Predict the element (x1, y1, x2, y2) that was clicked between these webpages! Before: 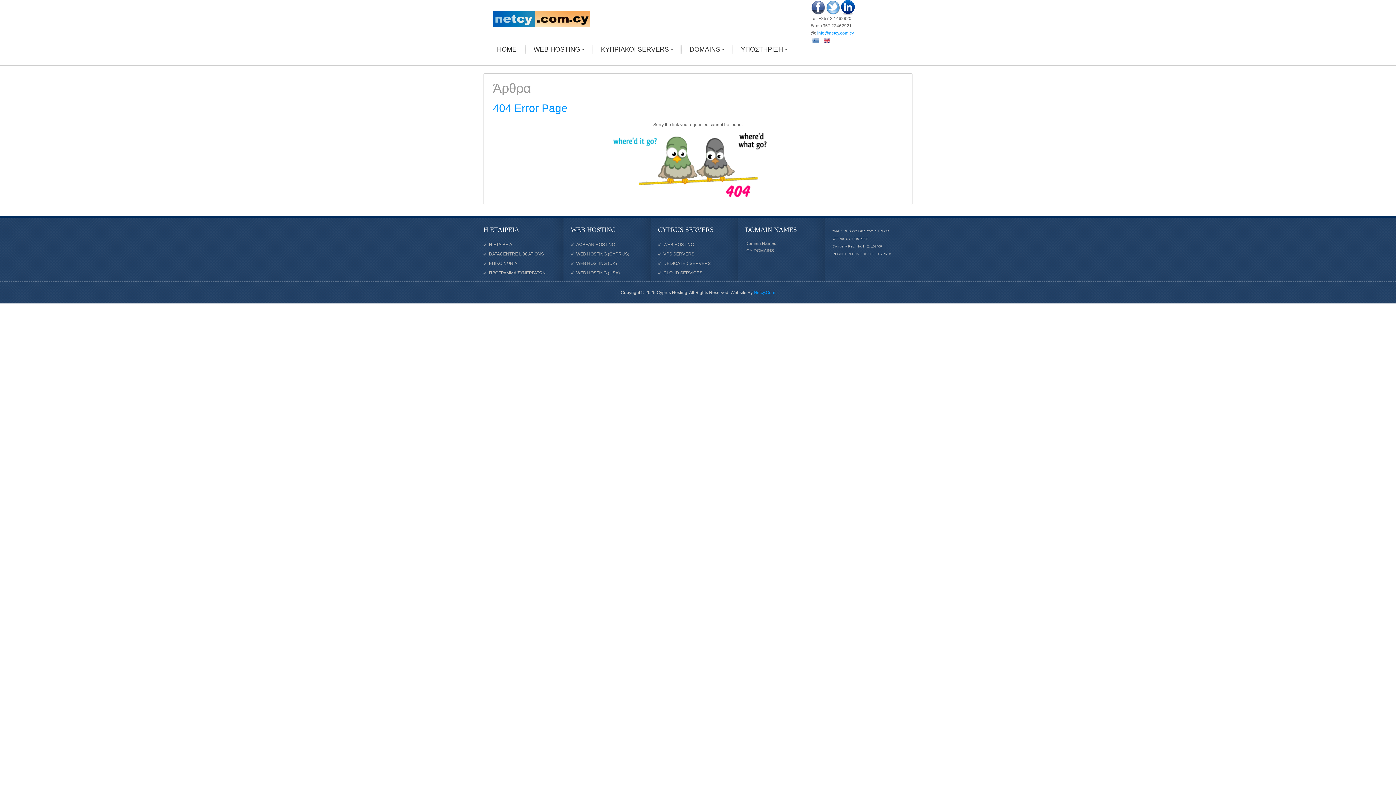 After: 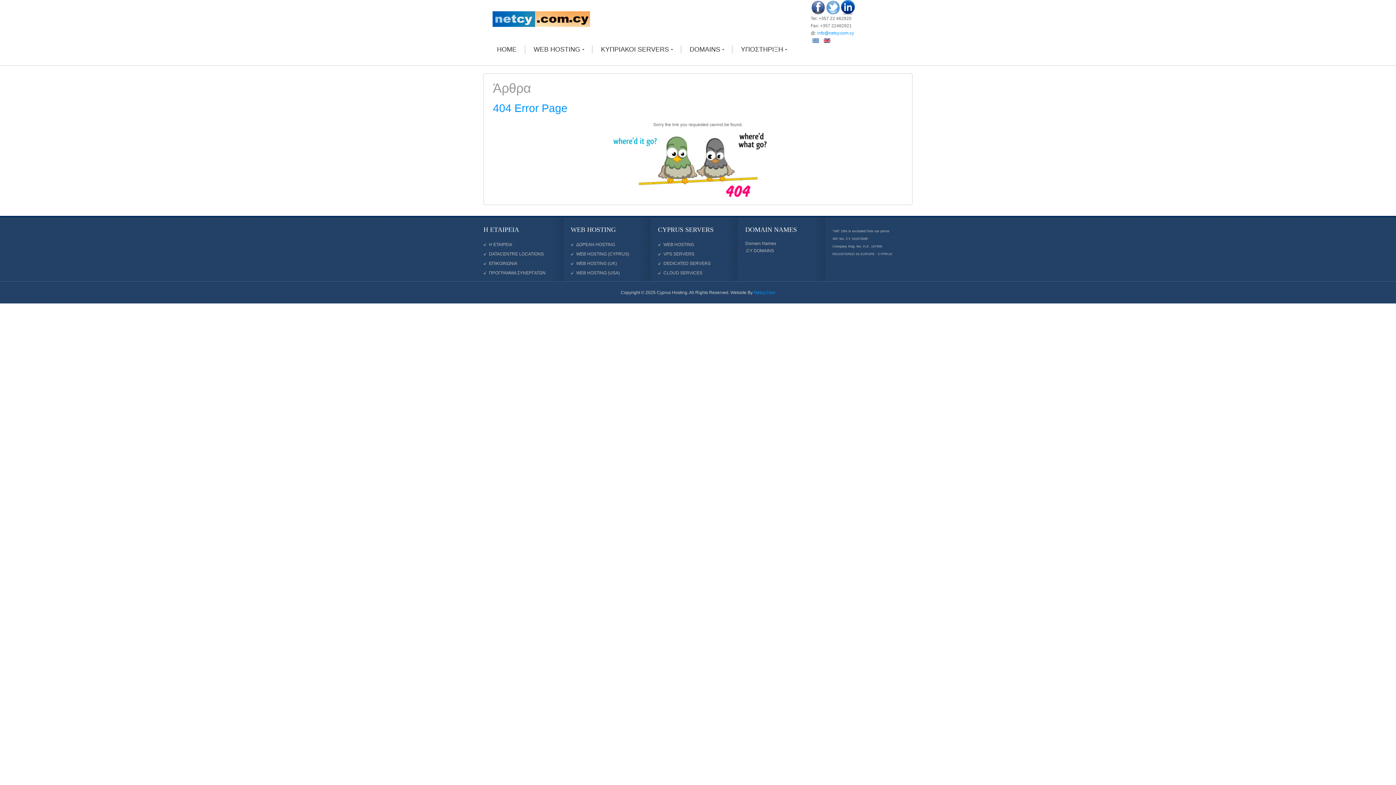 Action: bbox: (810, 4, 825, 9)